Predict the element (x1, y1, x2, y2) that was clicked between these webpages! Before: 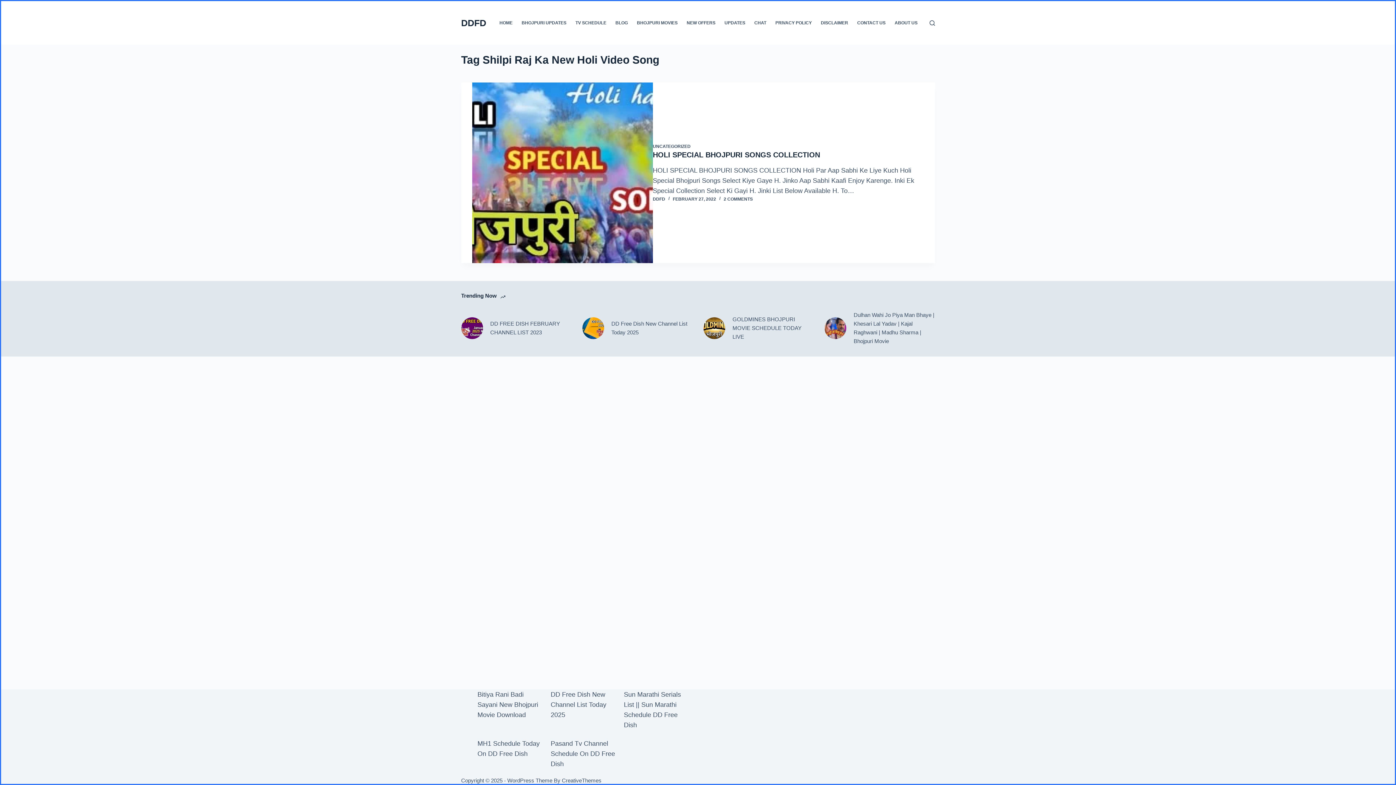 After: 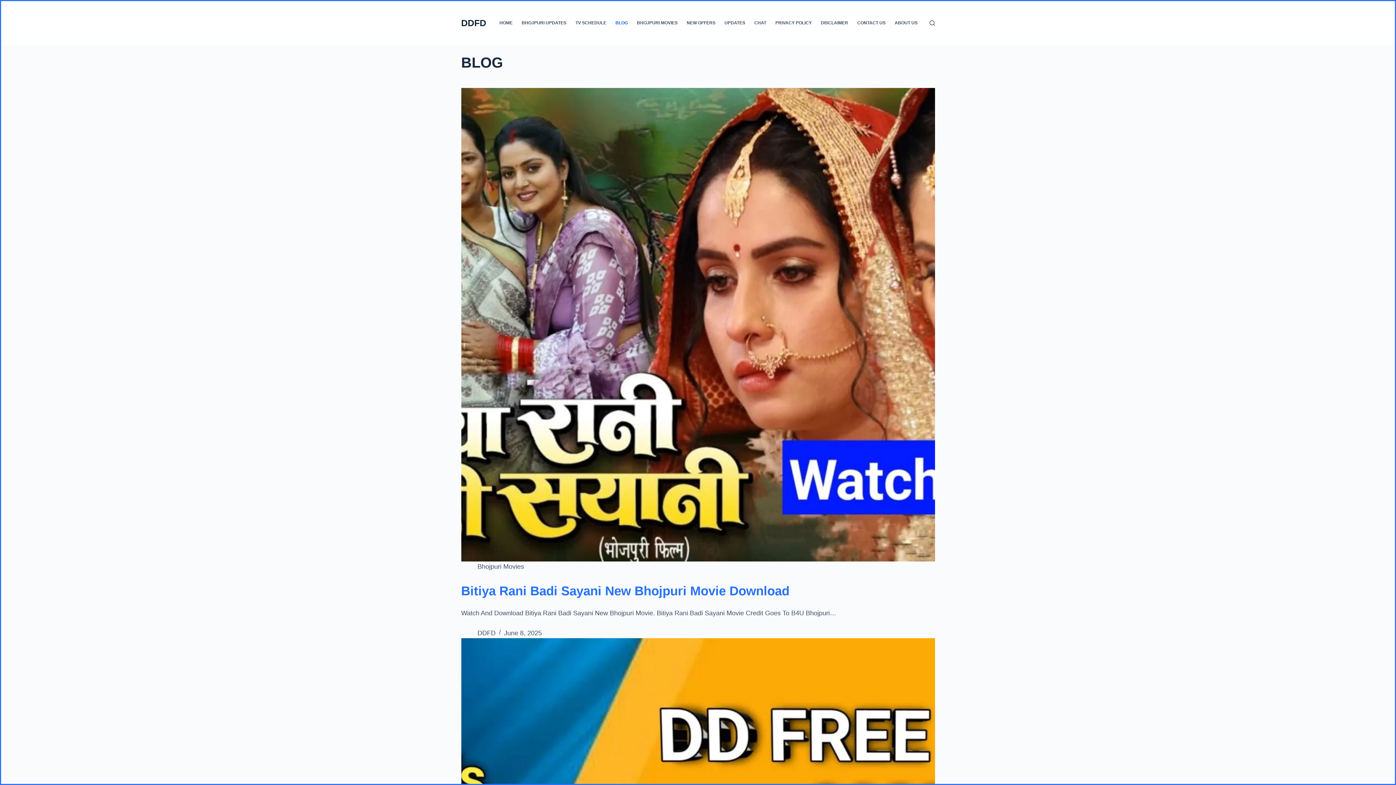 Action: bbox: (611, 1, 632, 44) label: BLOG